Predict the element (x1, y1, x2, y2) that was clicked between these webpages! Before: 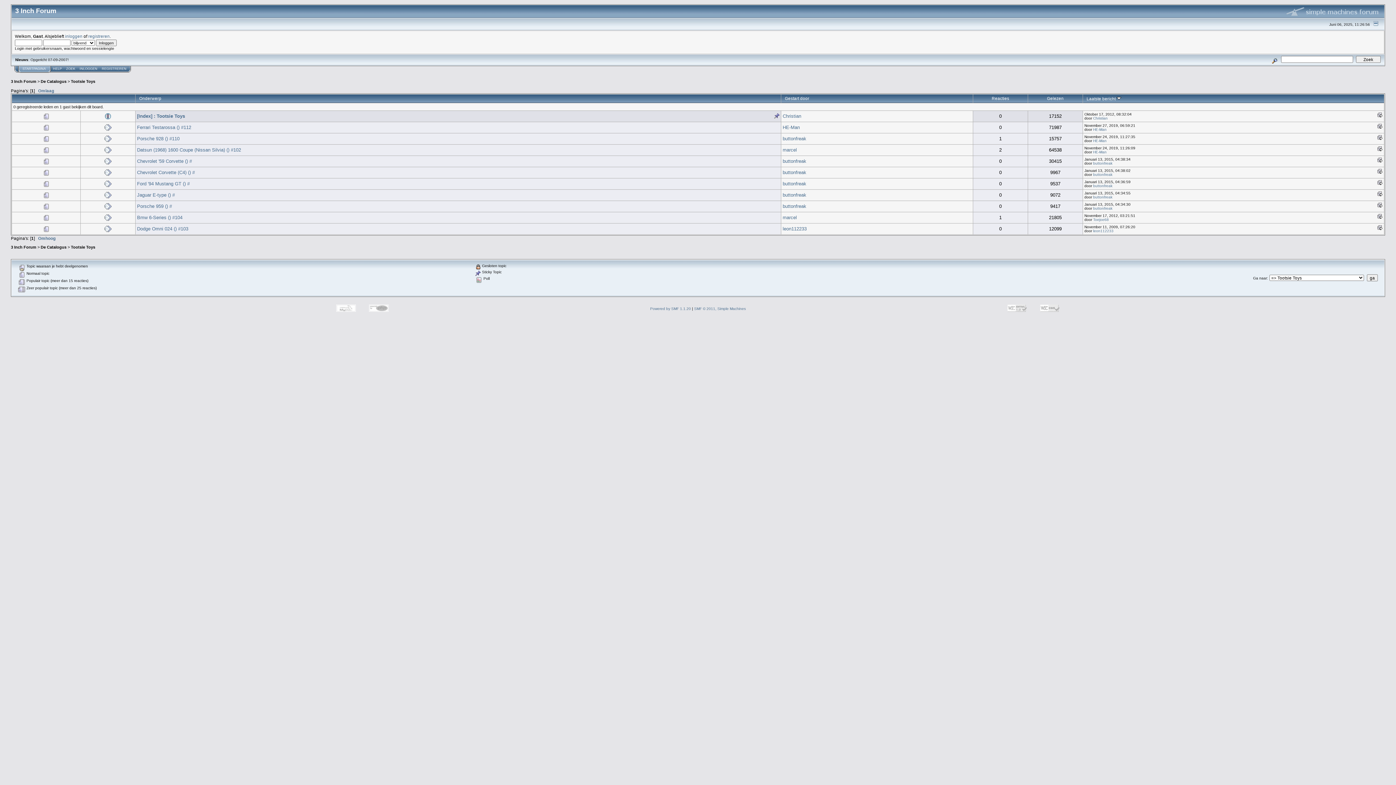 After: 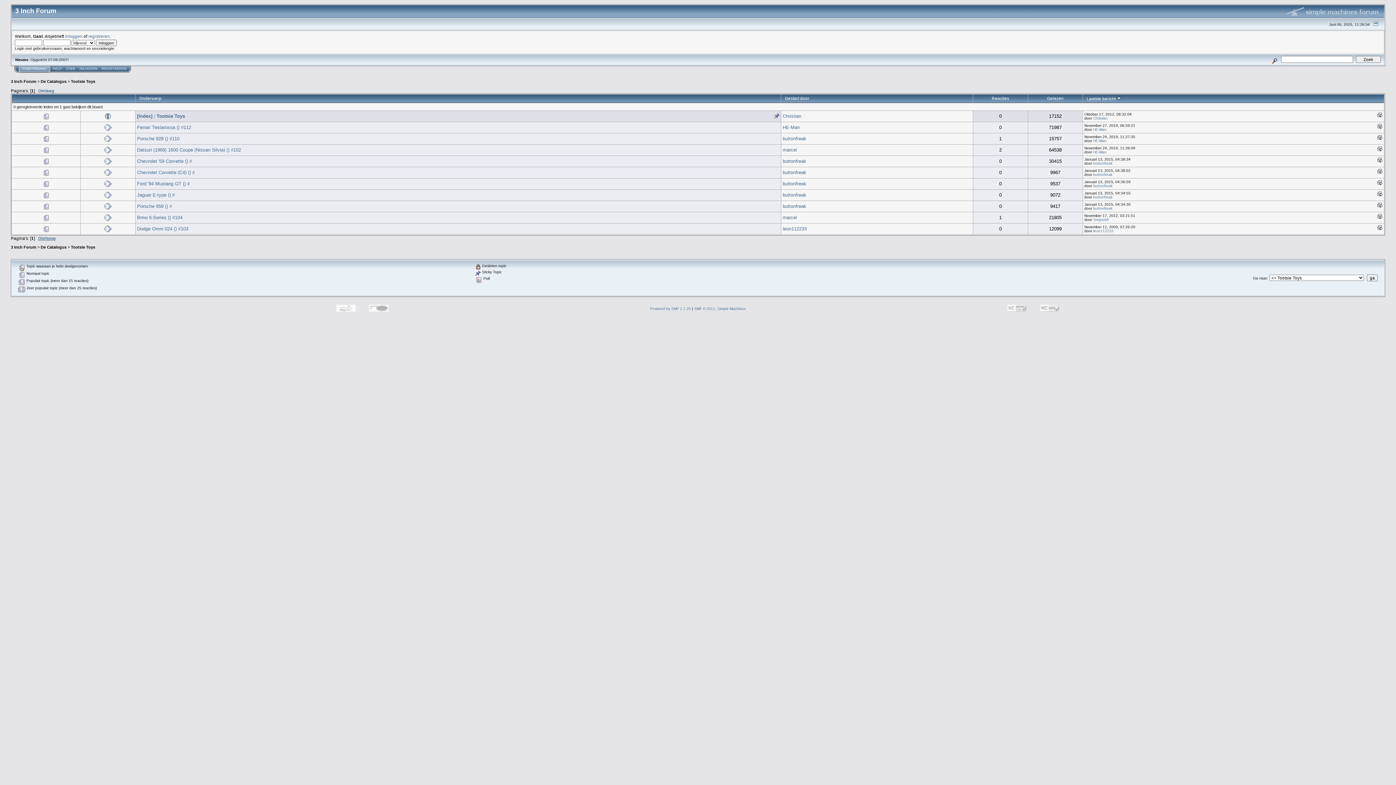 Action: label: Omhoog bbox: (38, 235, 55, 240)